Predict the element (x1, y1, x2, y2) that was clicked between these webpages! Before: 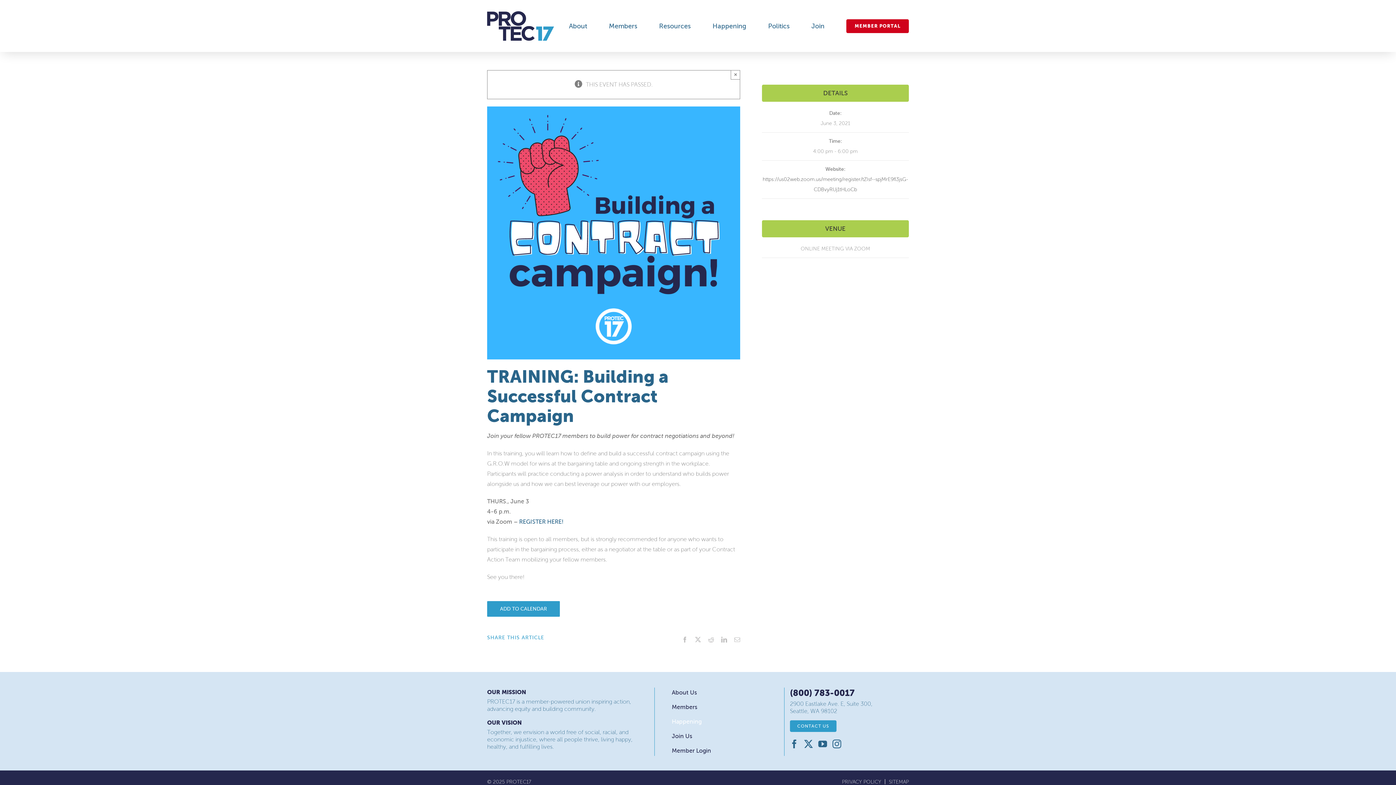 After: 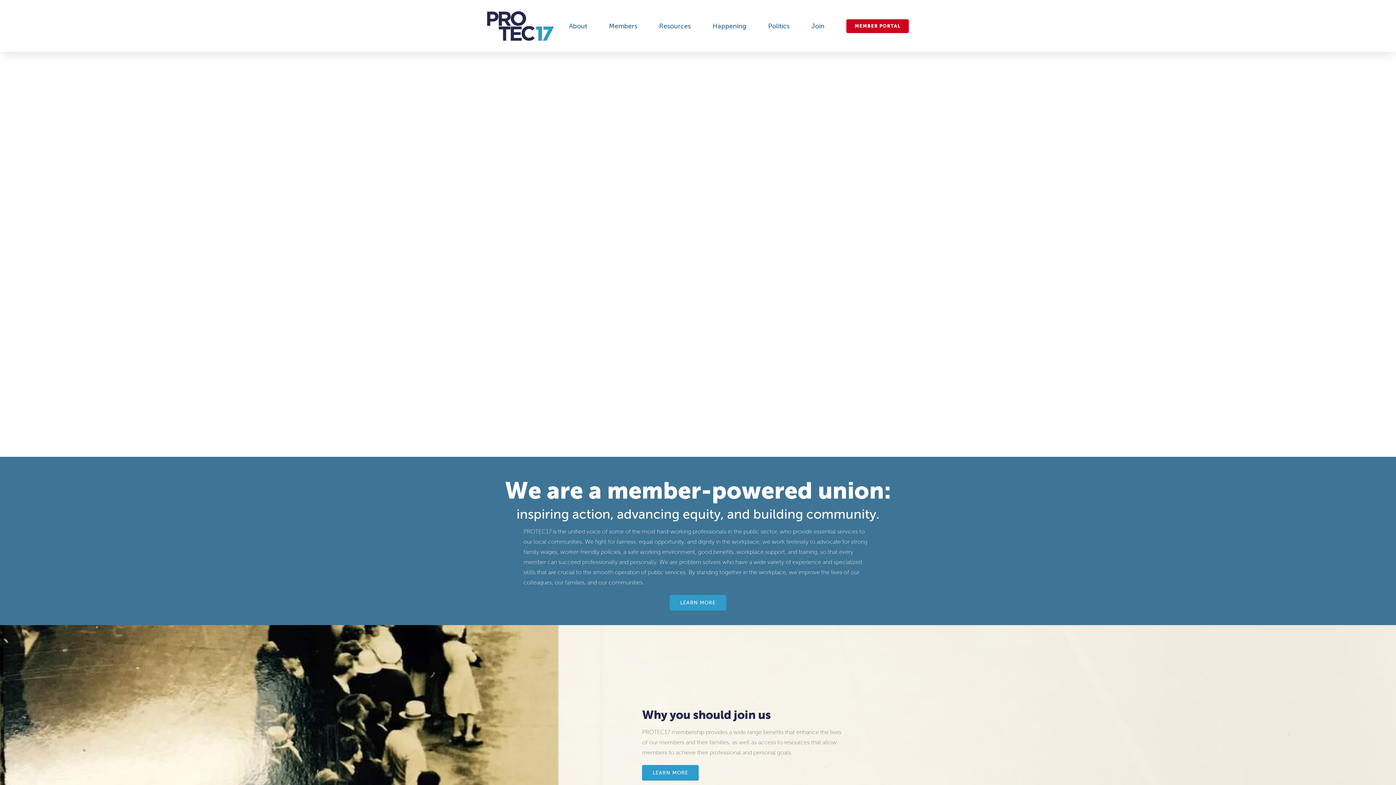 Action: bbox: (487, 11, 554, 40)